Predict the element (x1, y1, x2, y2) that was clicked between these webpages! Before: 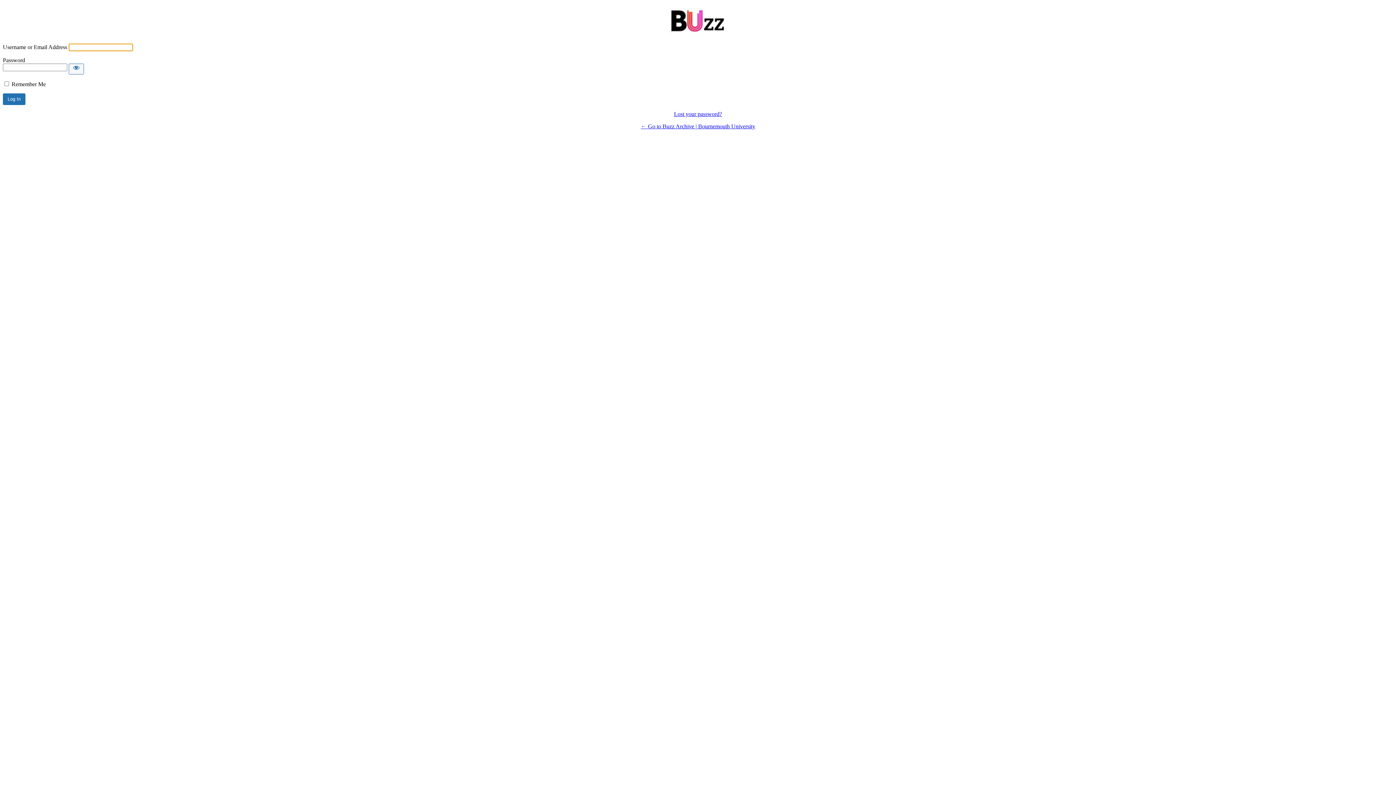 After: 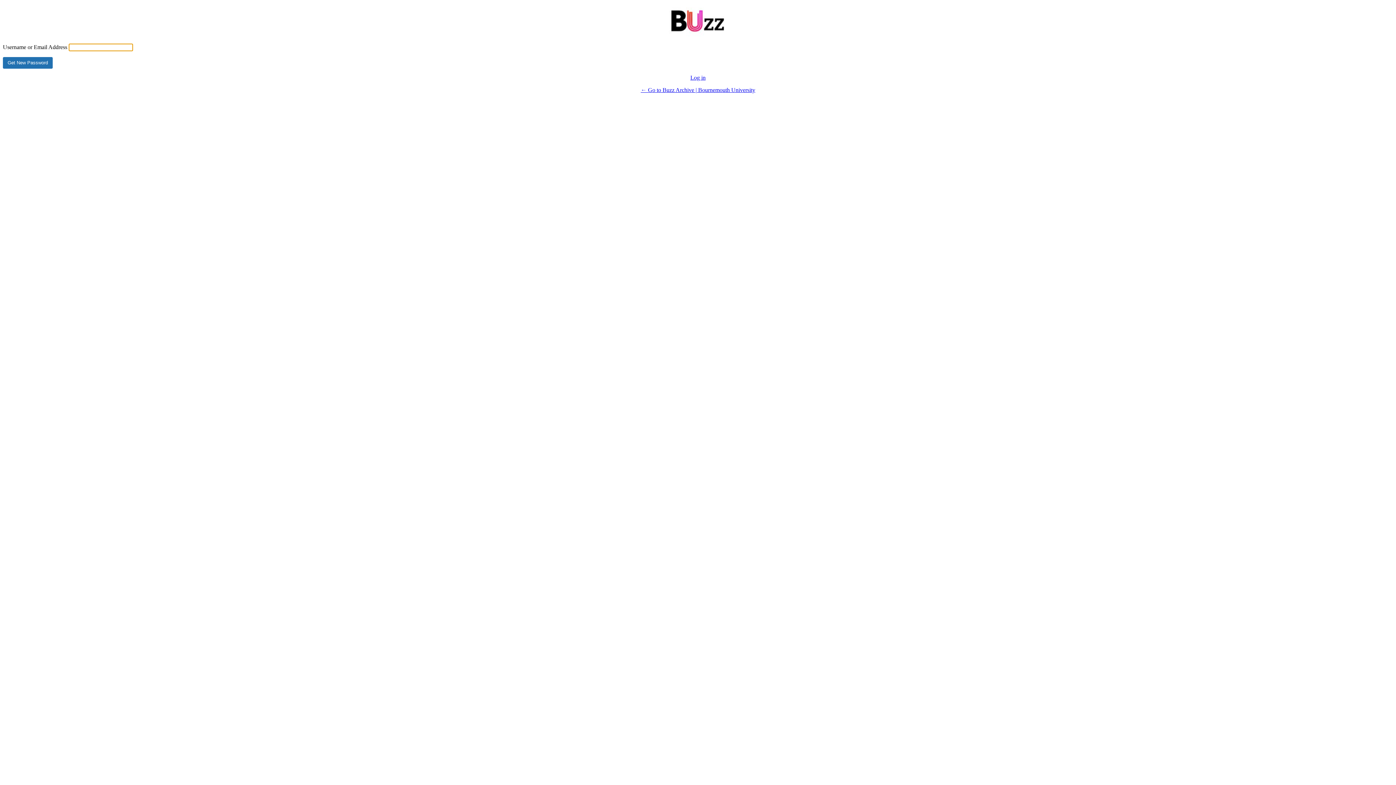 Action: label: Lost your password? bbox: (674, 110, 722, 117)